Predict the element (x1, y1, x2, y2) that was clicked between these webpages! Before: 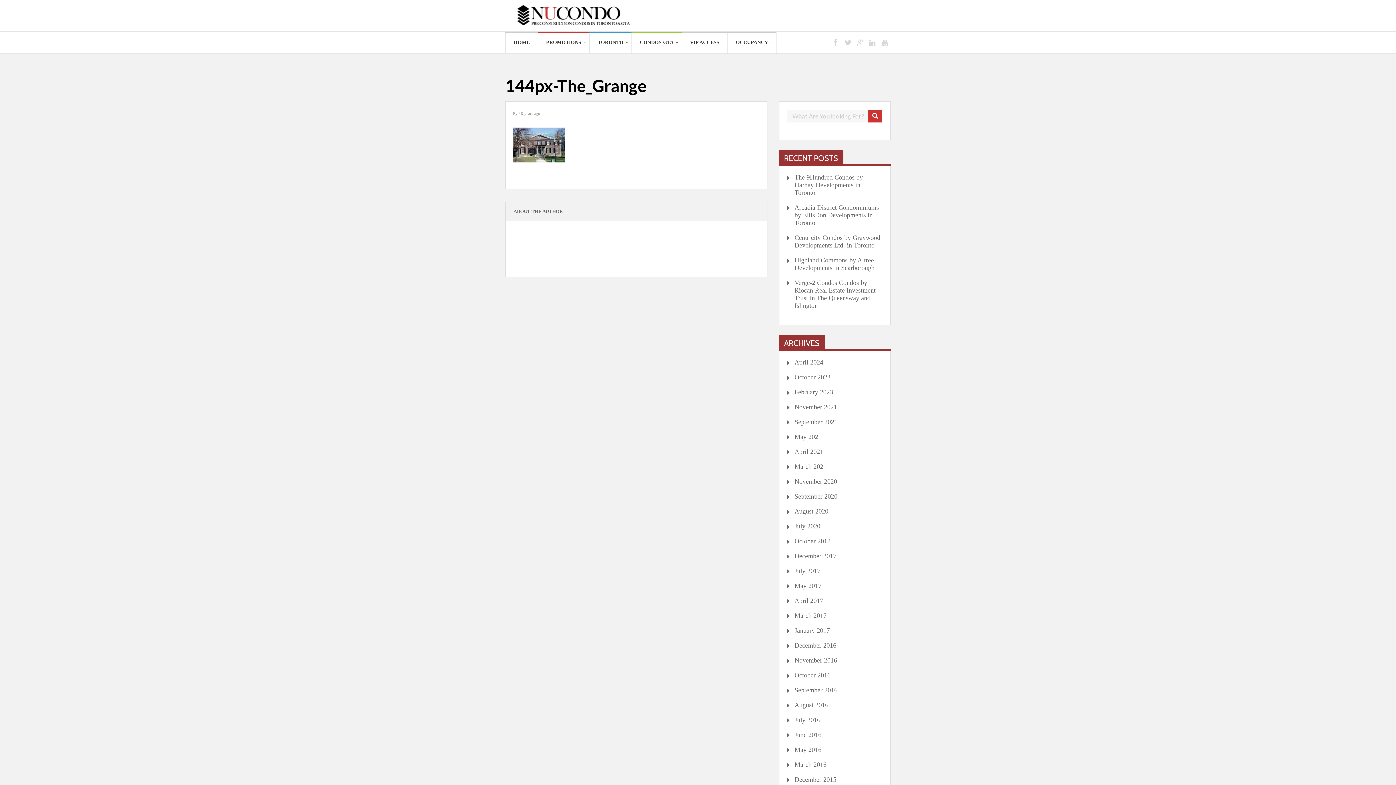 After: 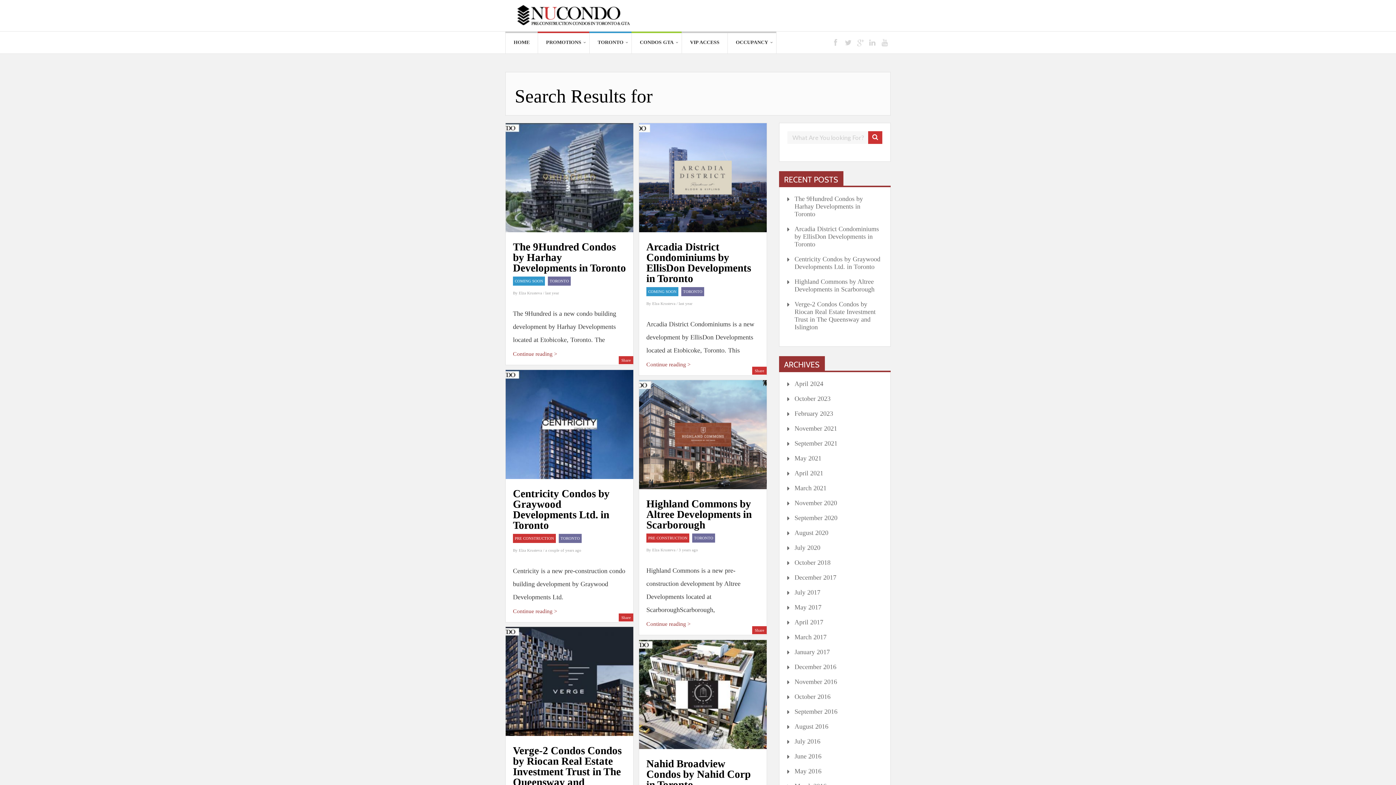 Action: bbox: (868, 109, 882, 122)